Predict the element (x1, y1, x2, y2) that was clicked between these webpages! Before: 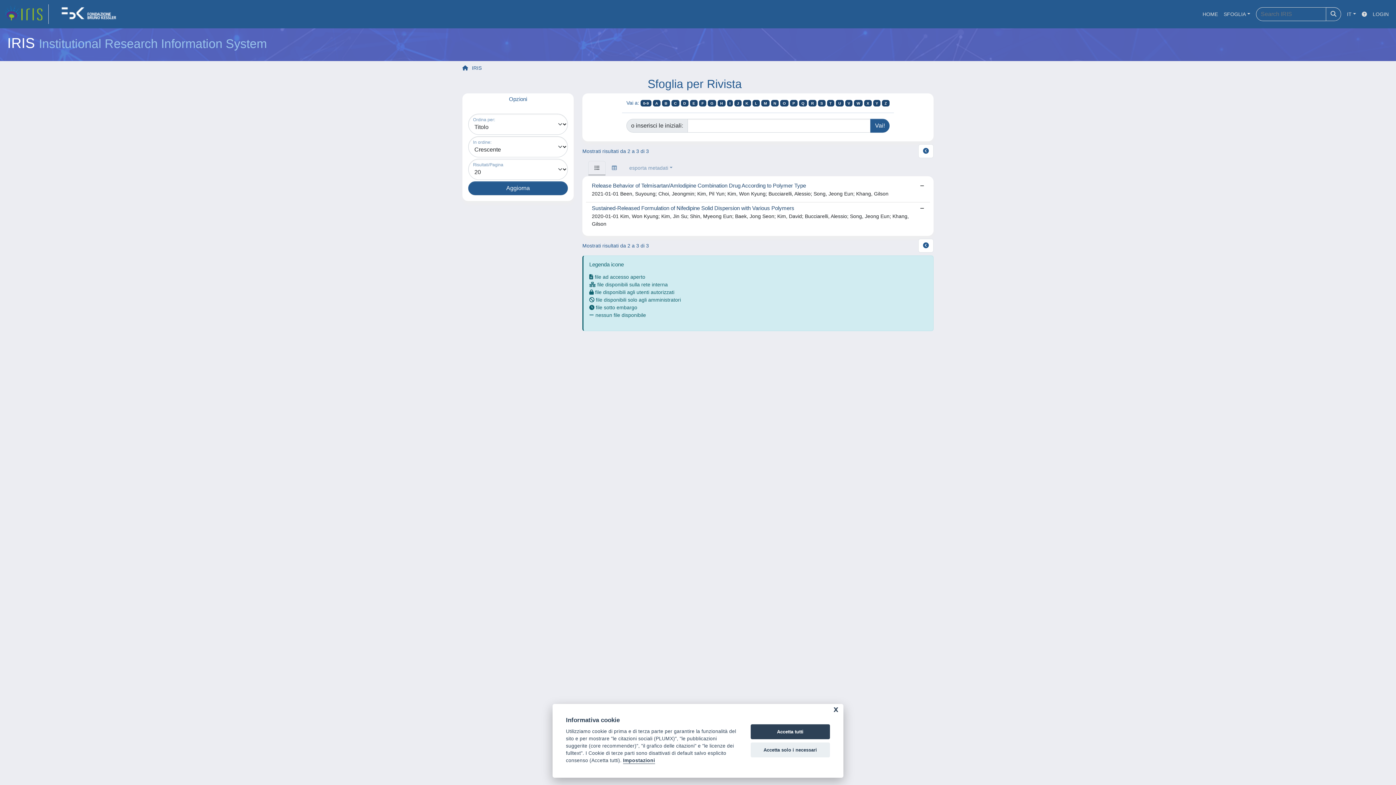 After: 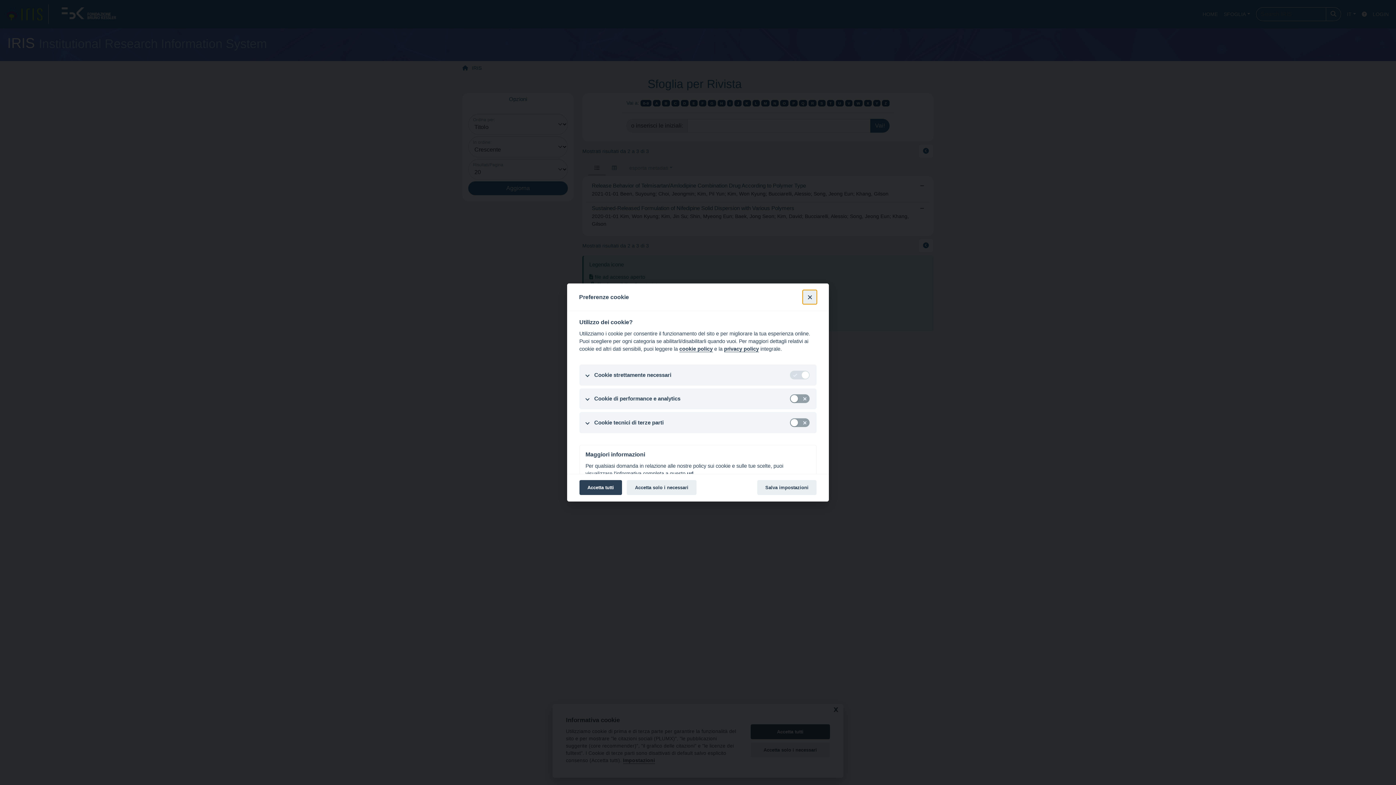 Action: label: Impostazioni bbox: (623, 758, 655, 764)